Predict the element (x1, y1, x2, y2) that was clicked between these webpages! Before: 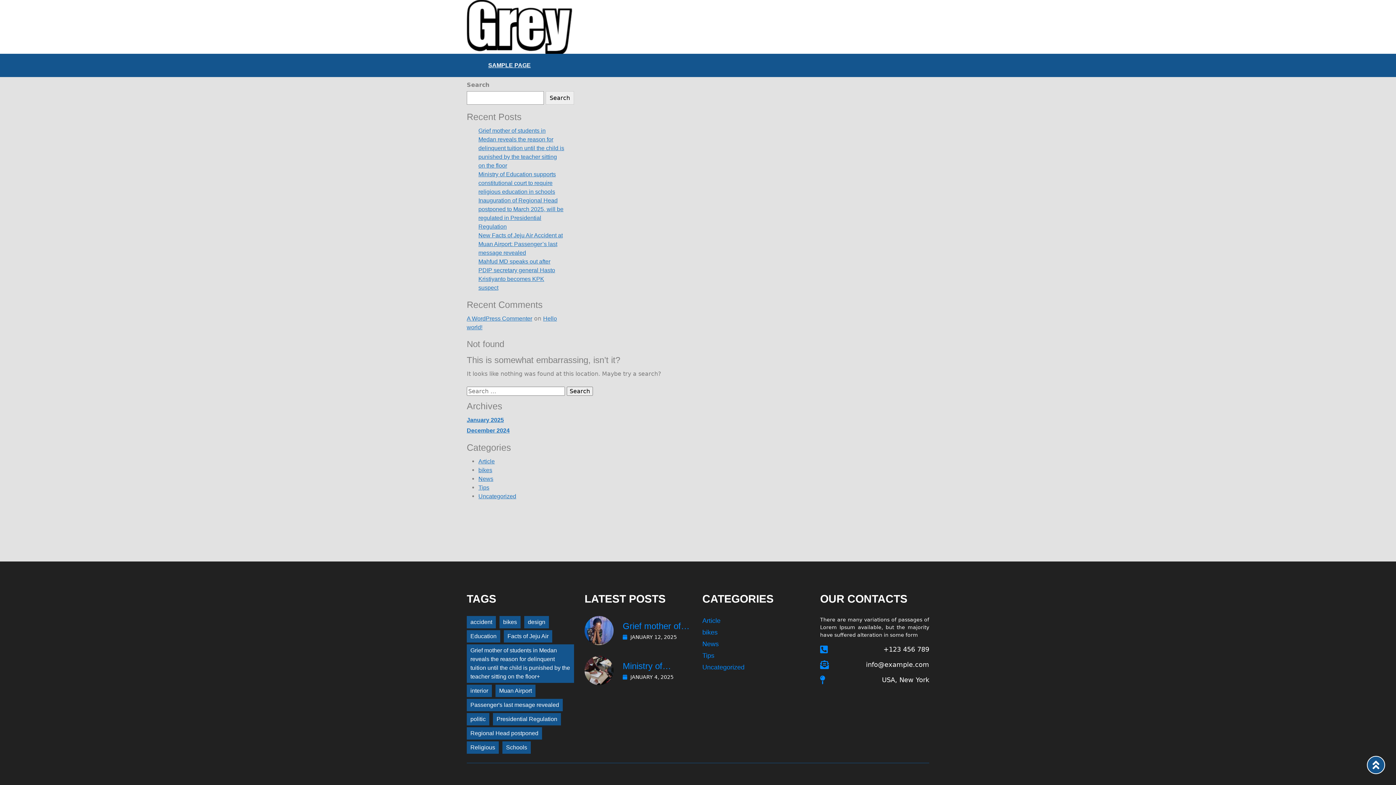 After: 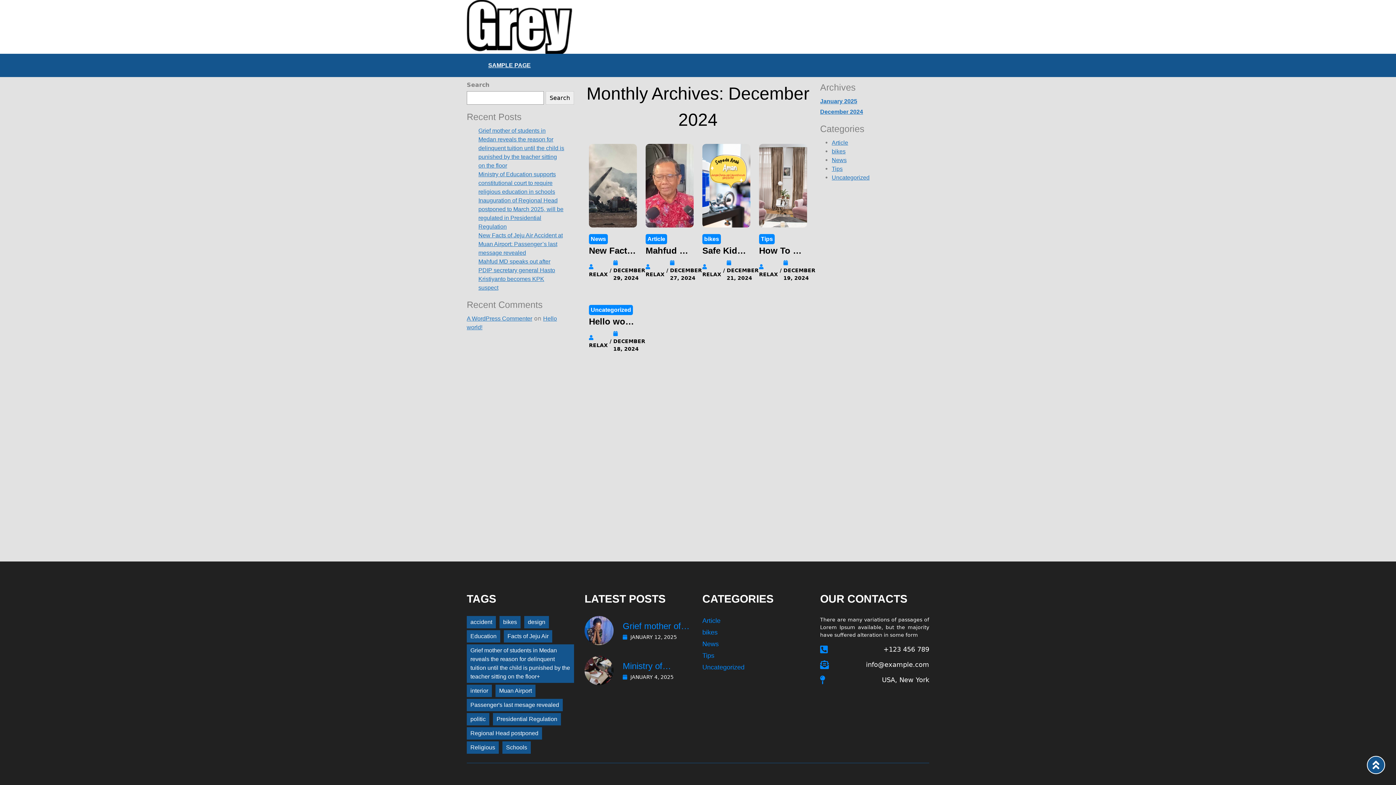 Action: bbox: (466, 427, 509, 433) label: December 2024